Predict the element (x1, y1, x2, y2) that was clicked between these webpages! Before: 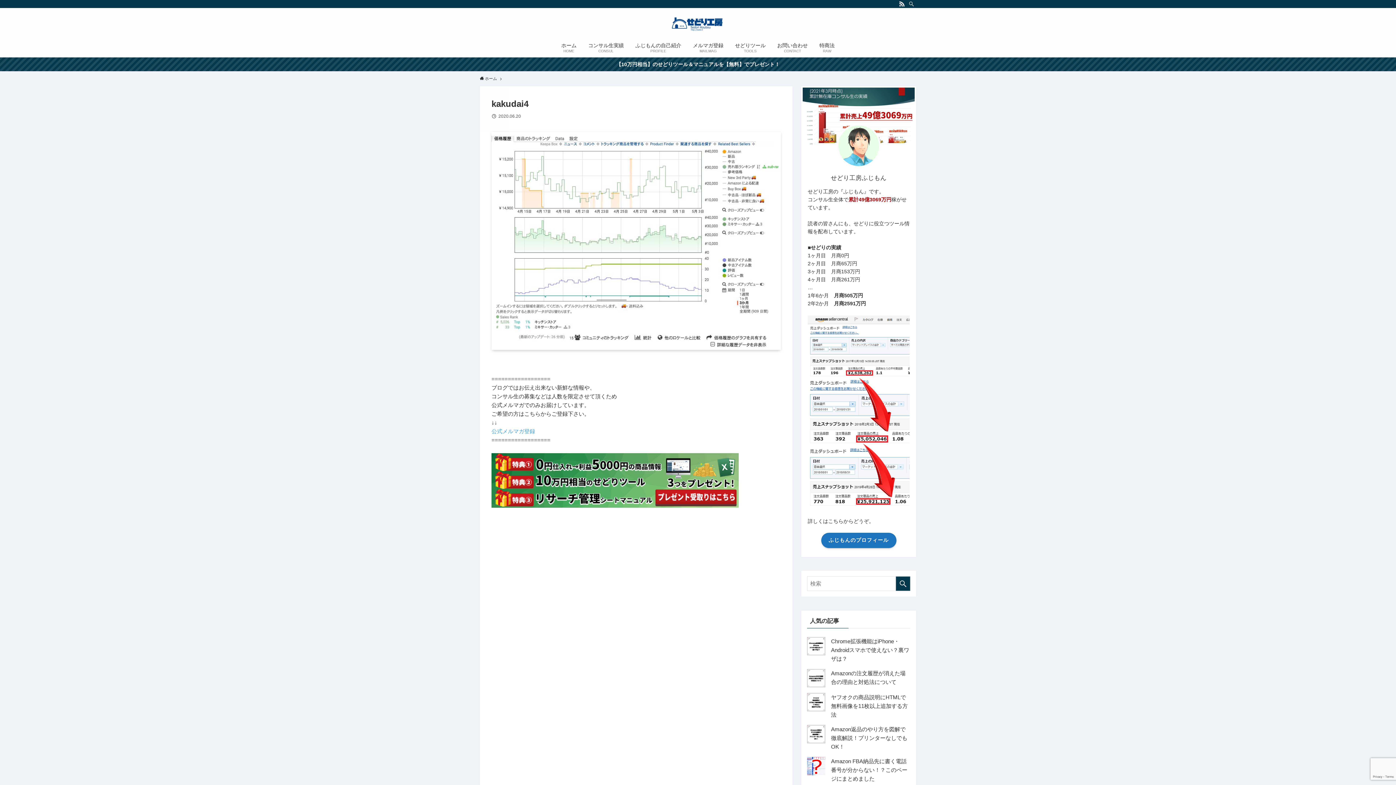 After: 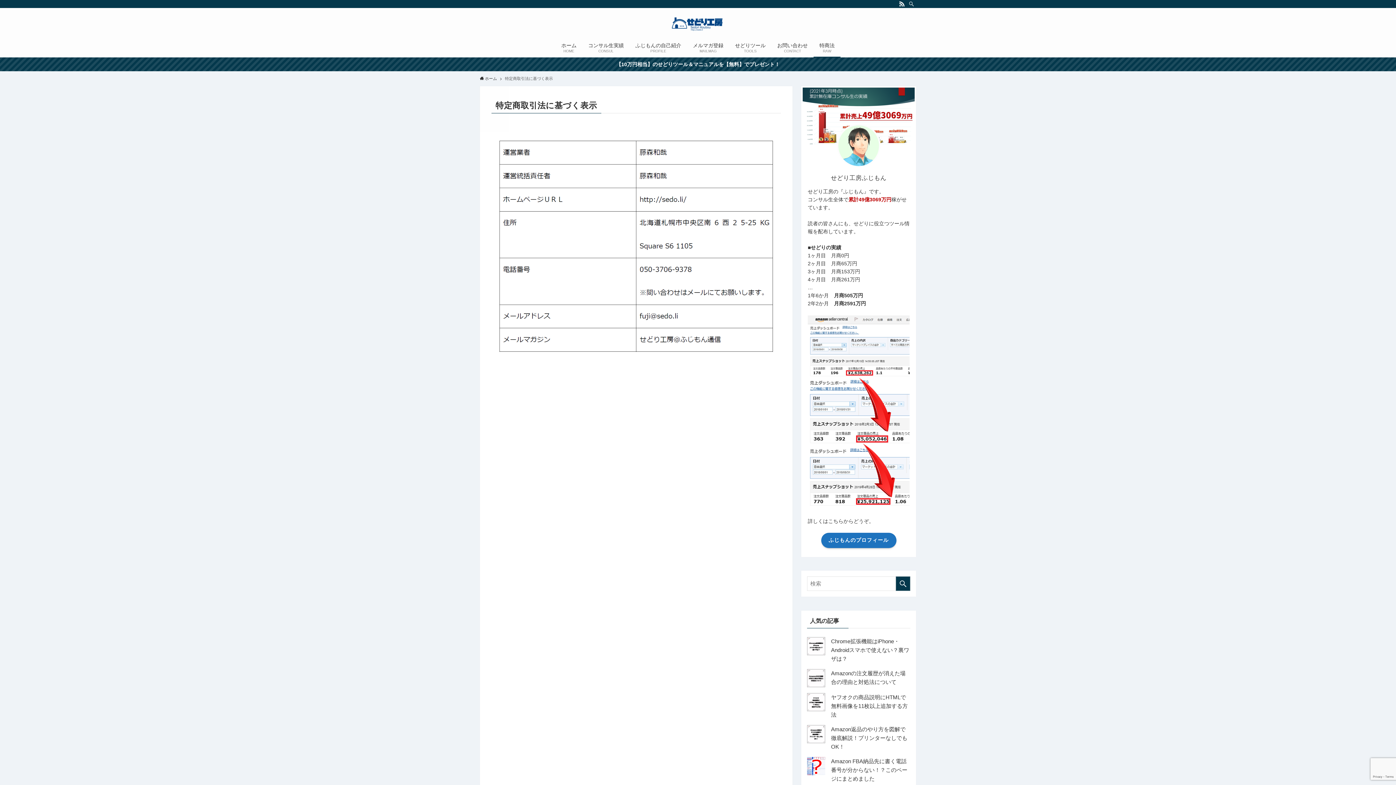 Action: label: 特商法
RAW bbox: (813, 37, 840, 57)